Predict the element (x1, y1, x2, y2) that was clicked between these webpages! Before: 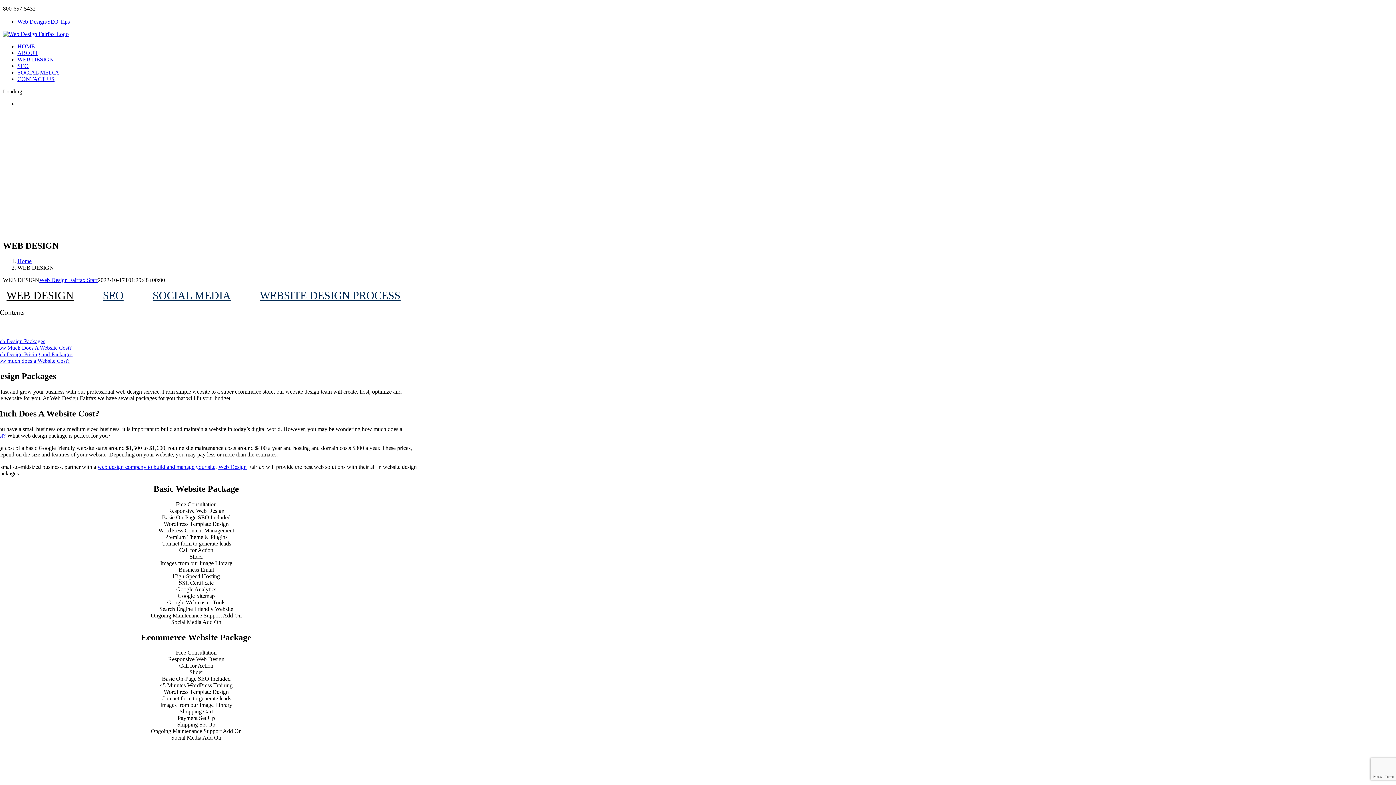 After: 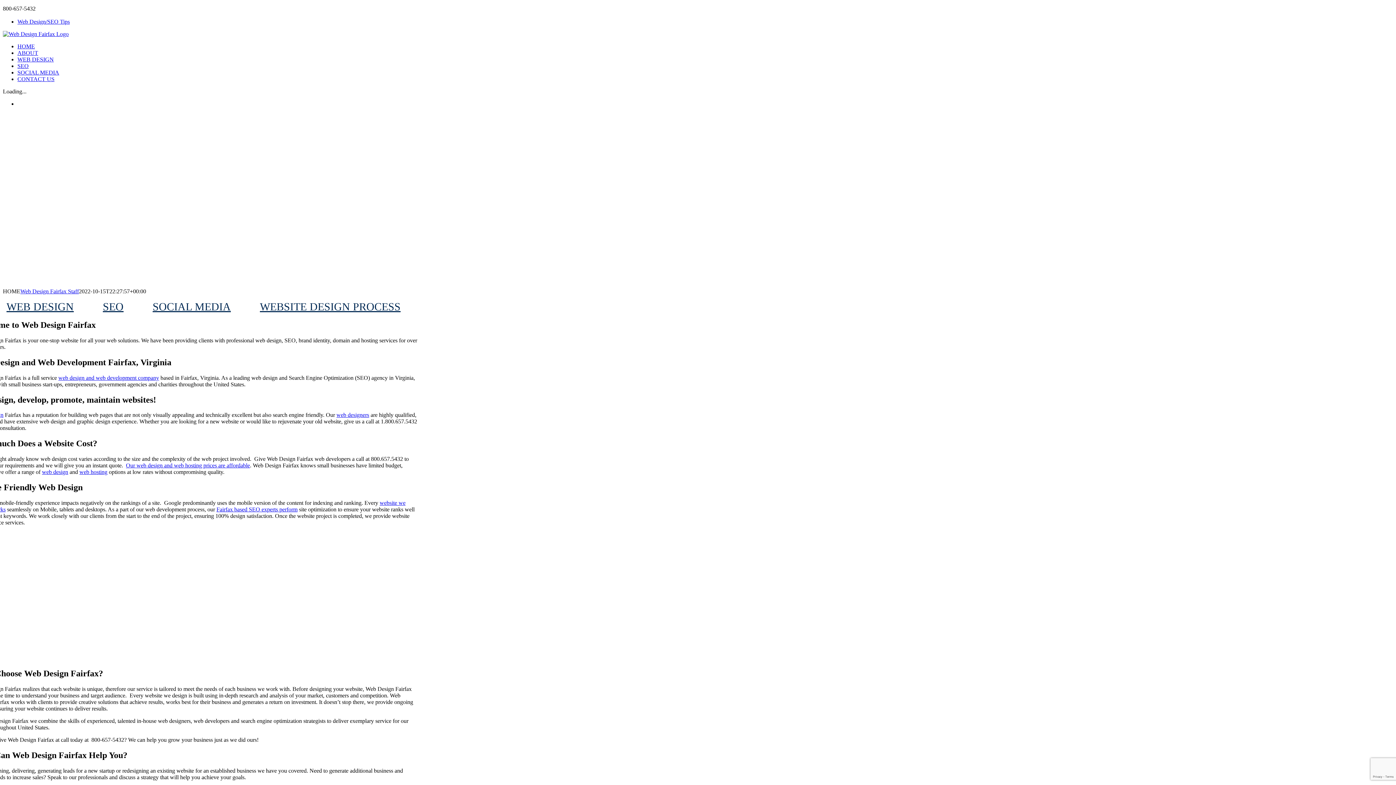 Action: bbox: (2, 30, 68, 37)